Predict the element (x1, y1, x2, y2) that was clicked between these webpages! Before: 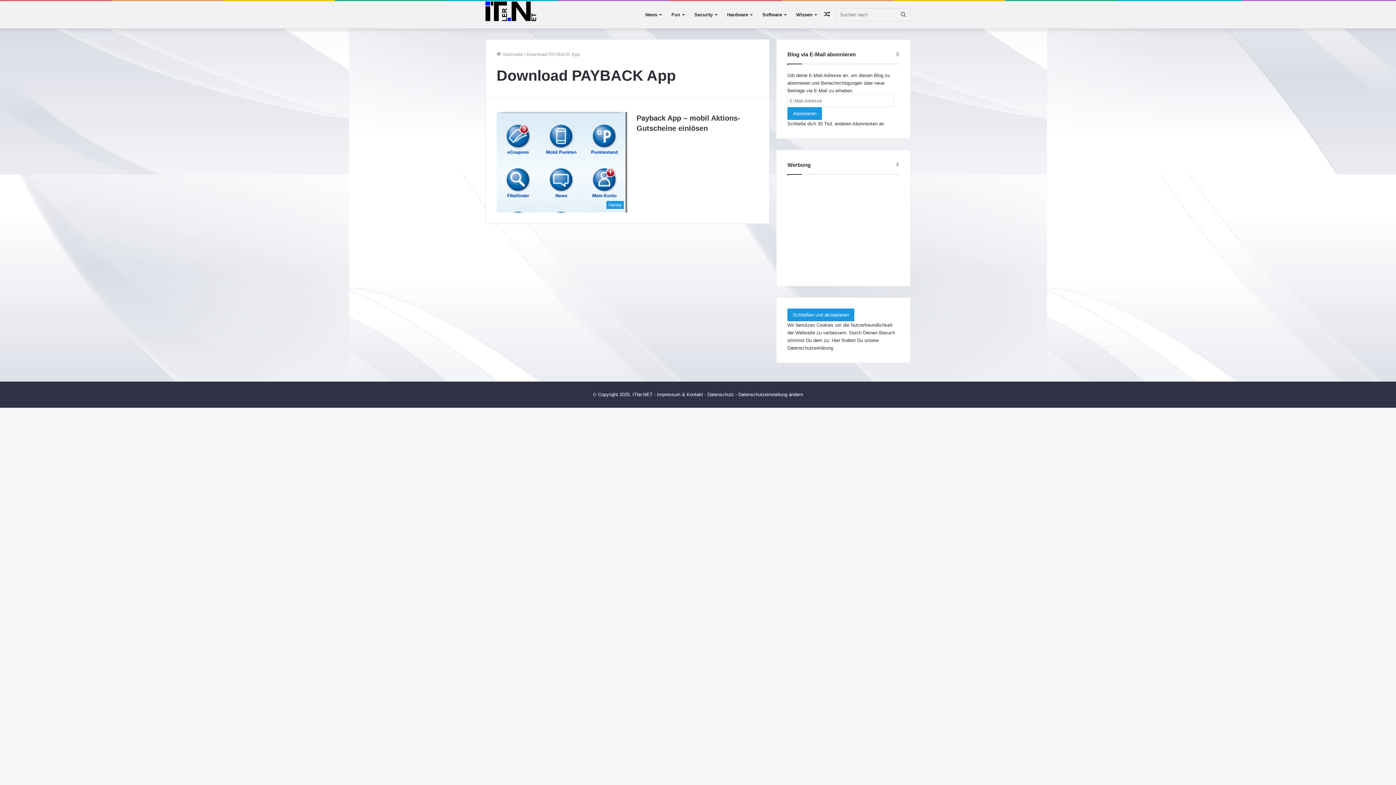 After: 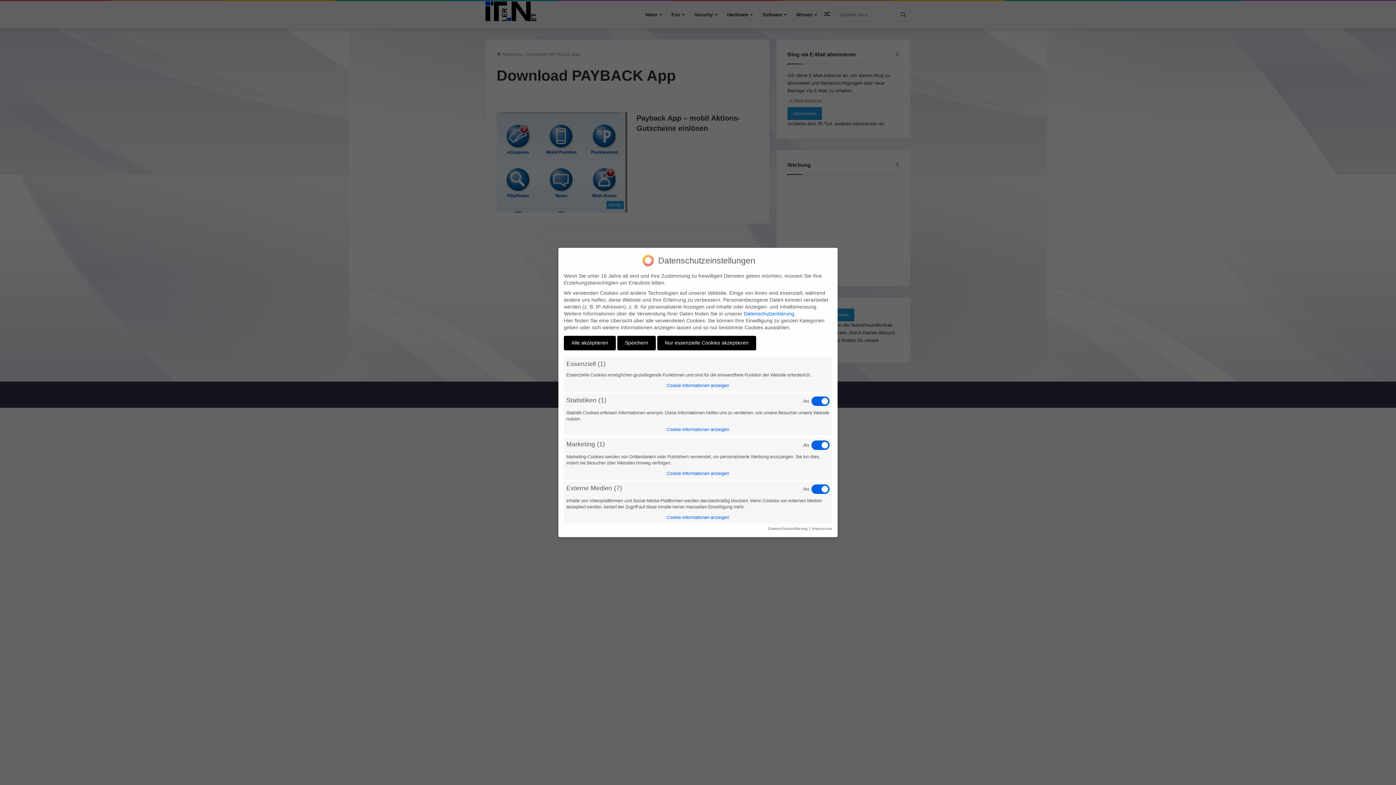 Action: label: Datenschutzeinstellung ändern bbox: (738, 392, 803, 397)